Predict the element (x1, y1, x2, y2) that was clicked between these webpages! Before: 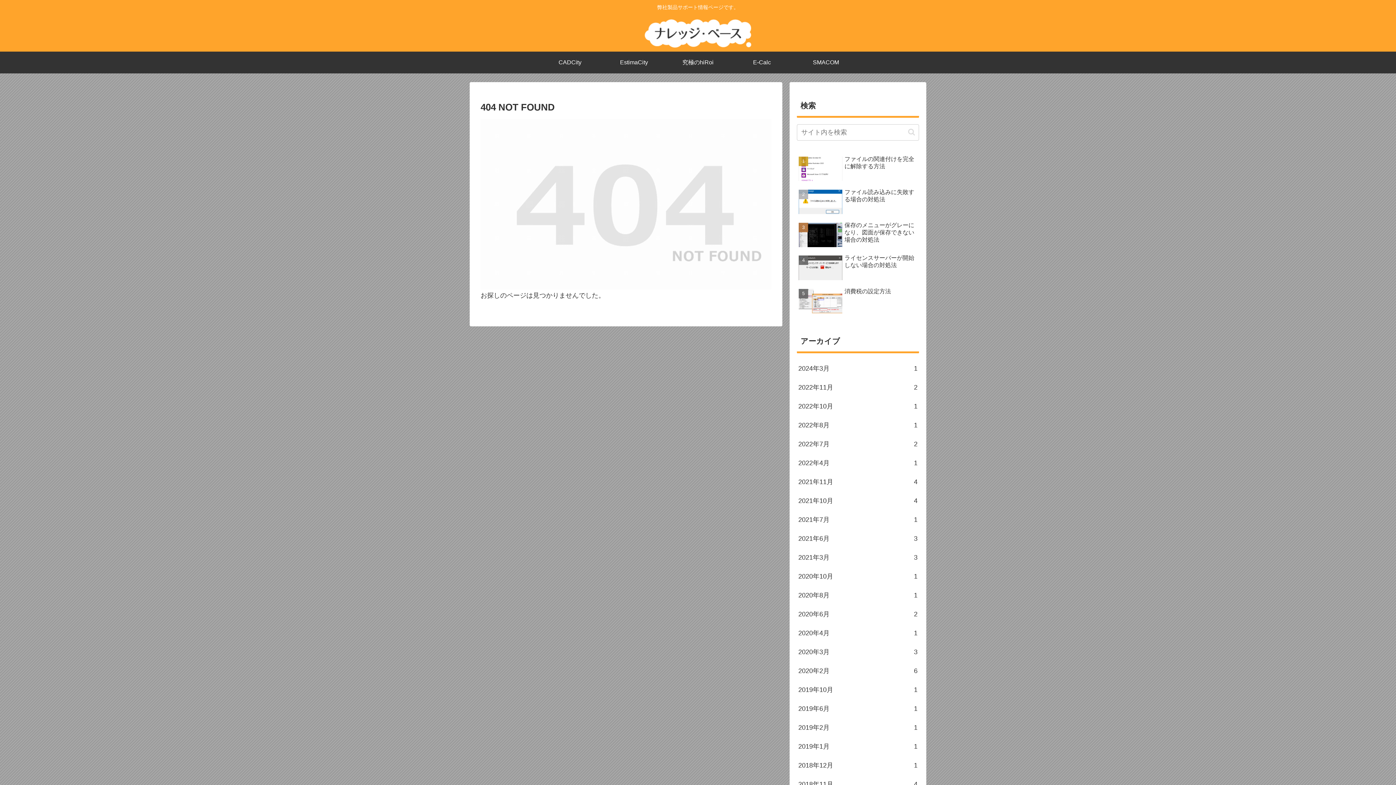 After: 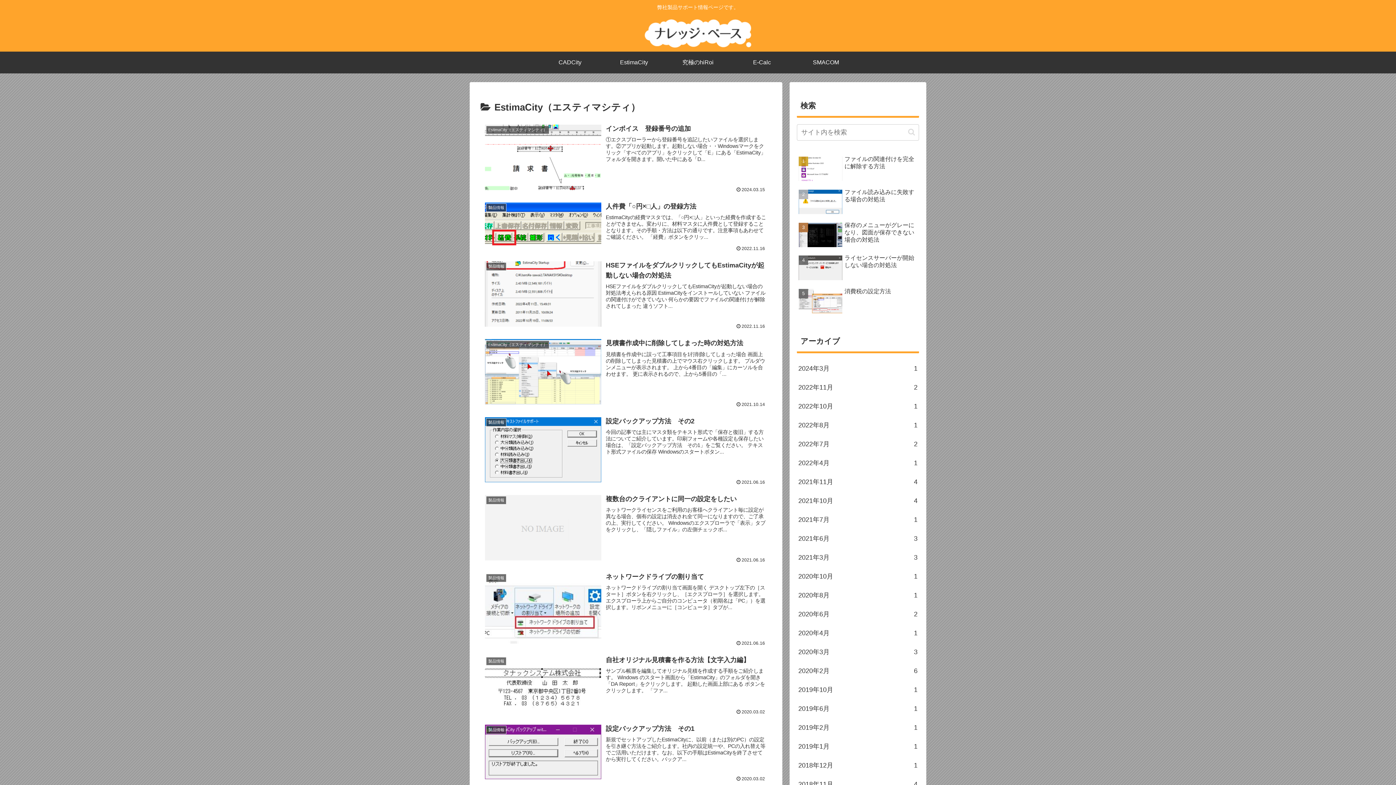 Action: bbox: (602, 51, 666, 73) label: EstimaCity